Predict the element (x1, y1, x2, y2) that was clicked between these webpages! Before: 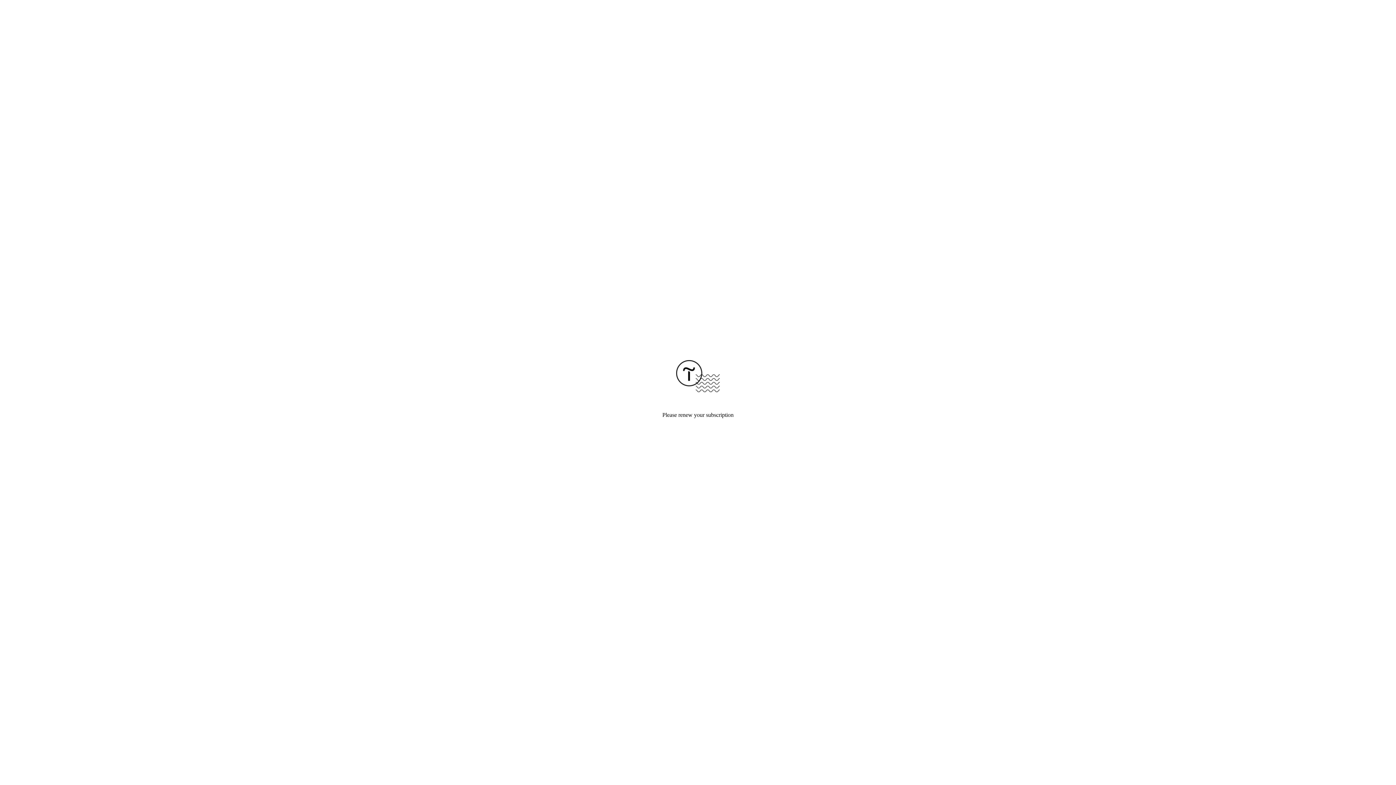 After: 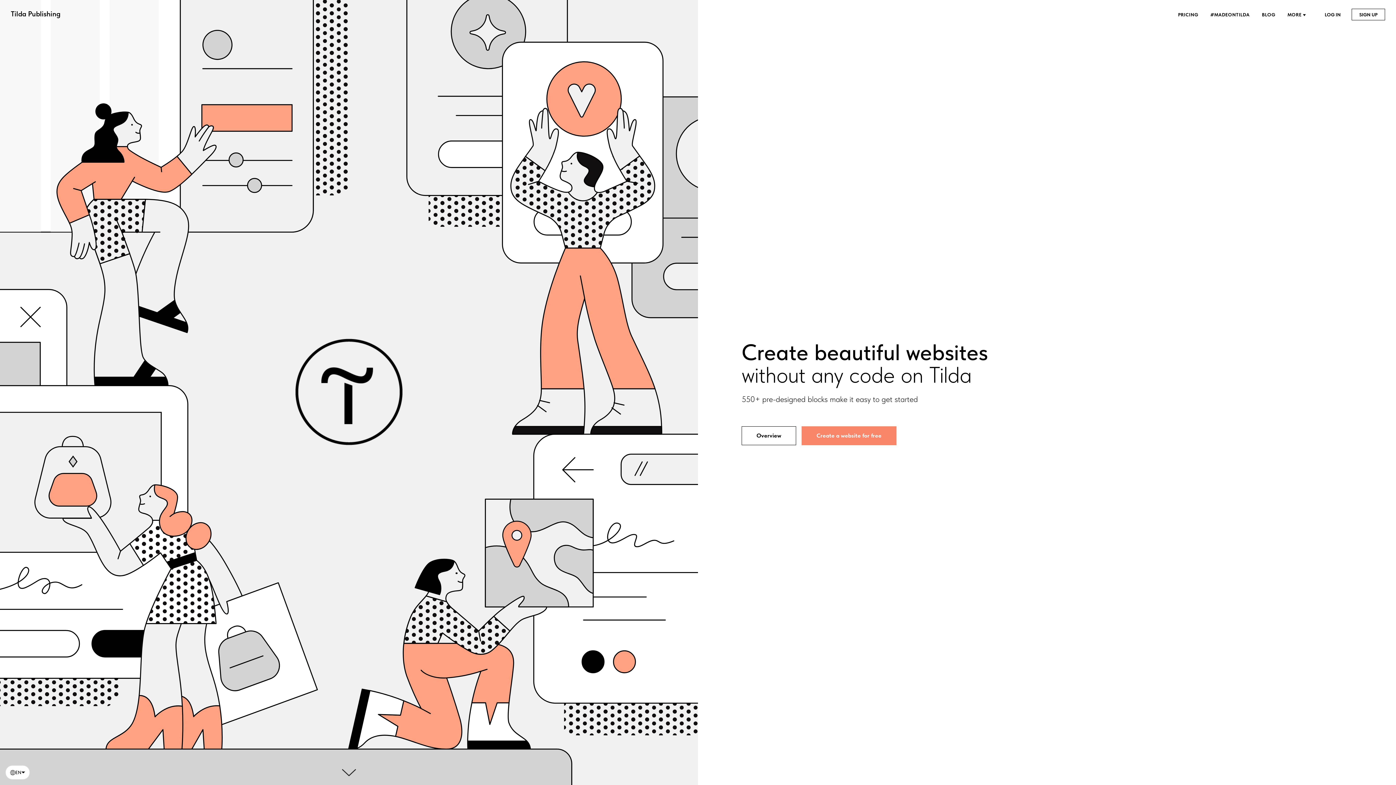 Action: bbox: (676, 387, 720, 393)